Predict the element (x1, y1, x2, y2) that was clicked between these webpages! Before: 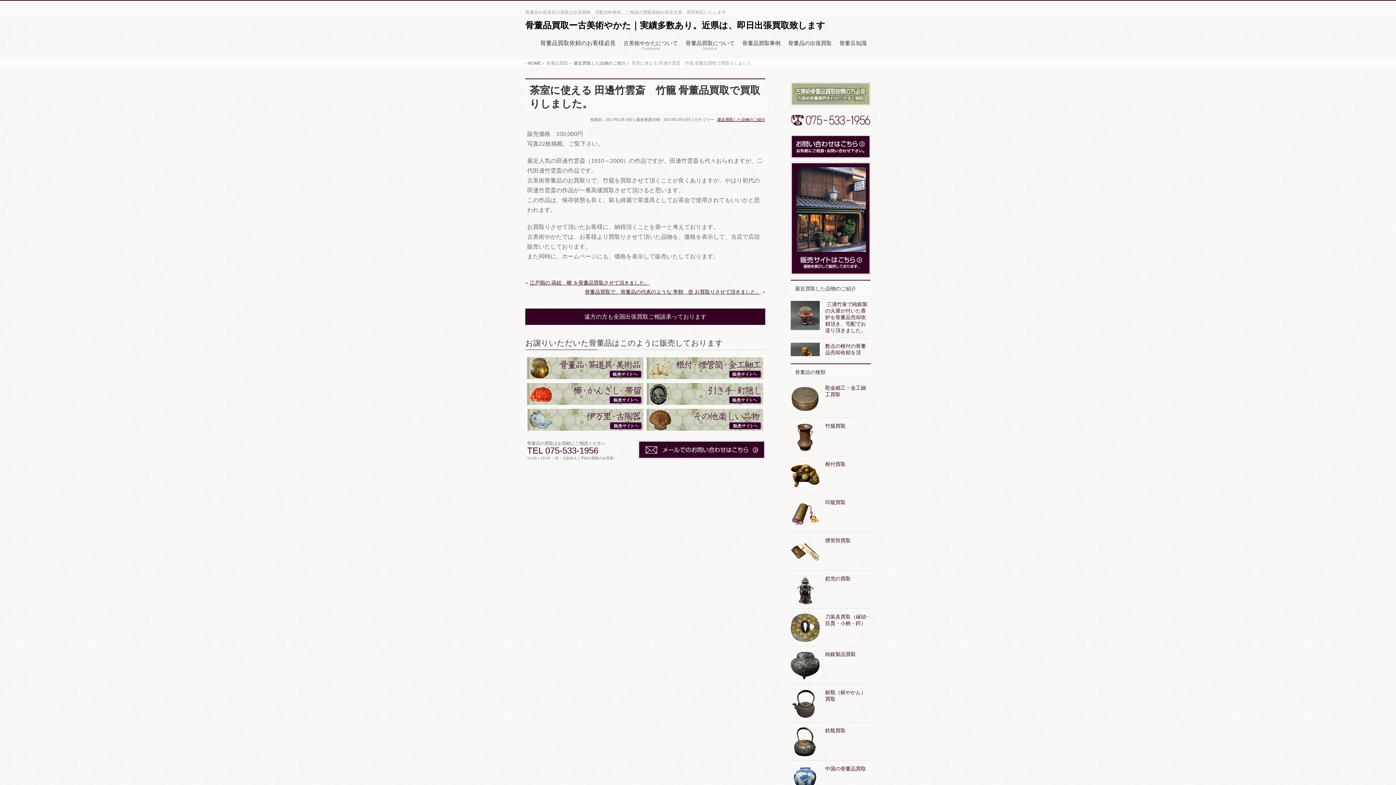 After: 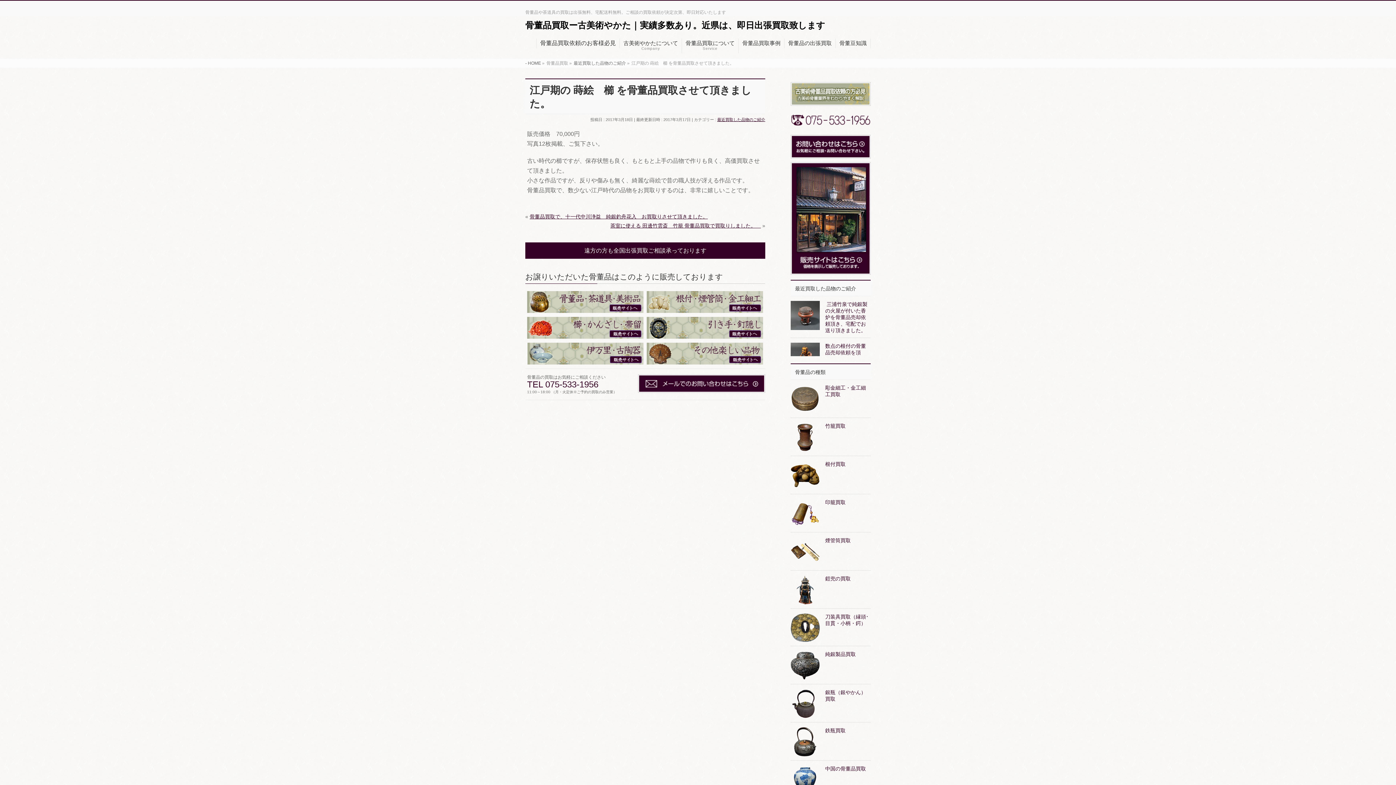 Action: label: 江戸期の 蒔絵　櫛 を骨董品買取させて頂きました。 bbox: (529, 280, 649, 285)